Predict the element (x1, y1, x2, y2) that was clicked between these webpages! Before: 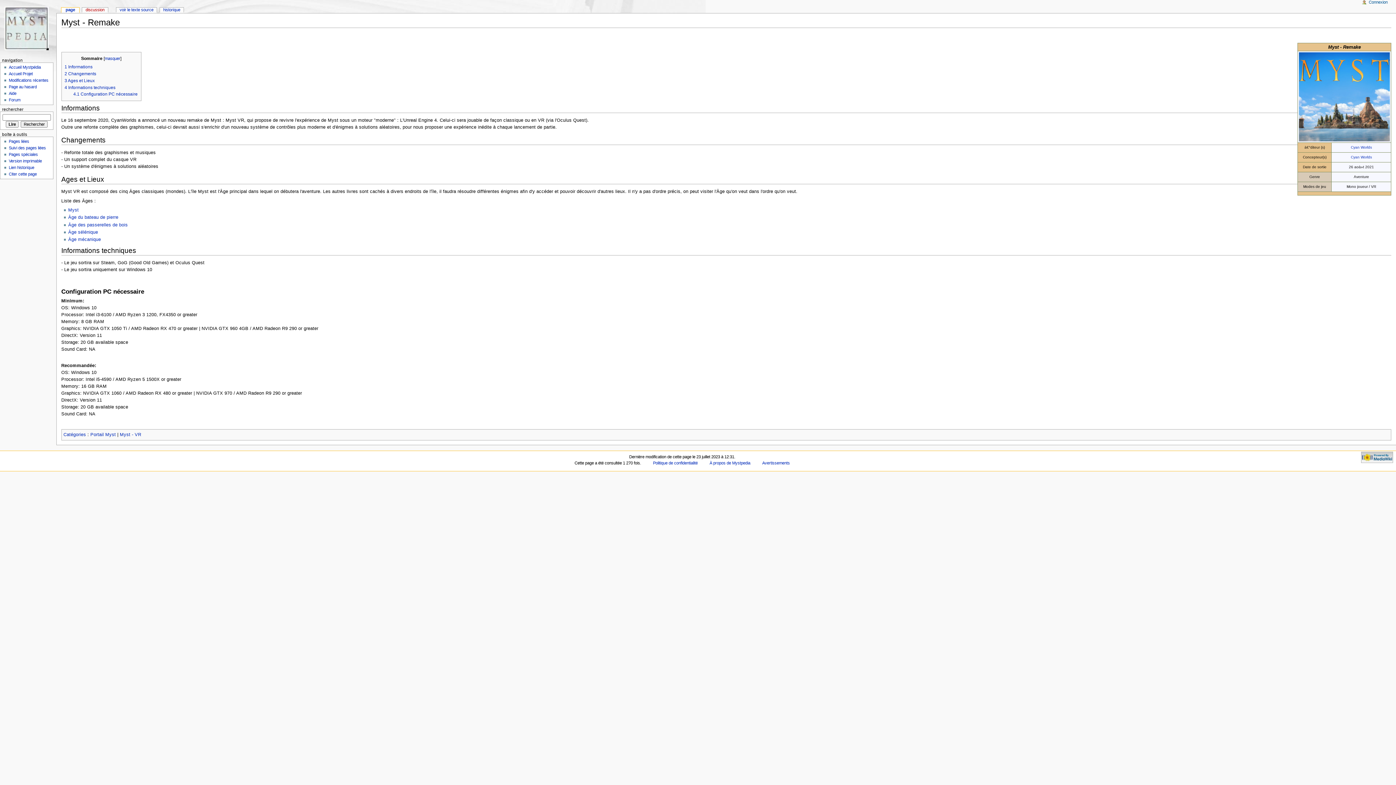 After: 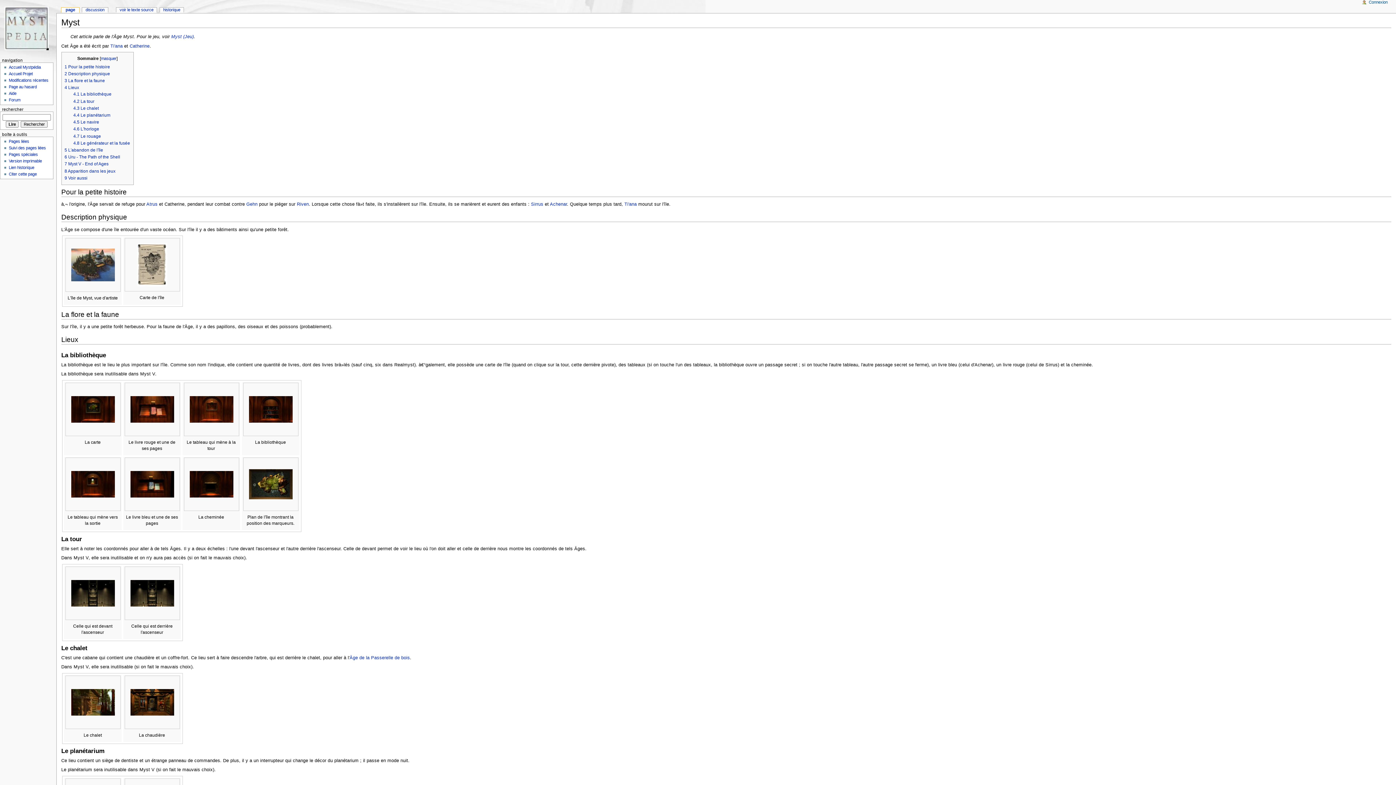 Action: label: Myst bbox: (68, 207, 78, 212)